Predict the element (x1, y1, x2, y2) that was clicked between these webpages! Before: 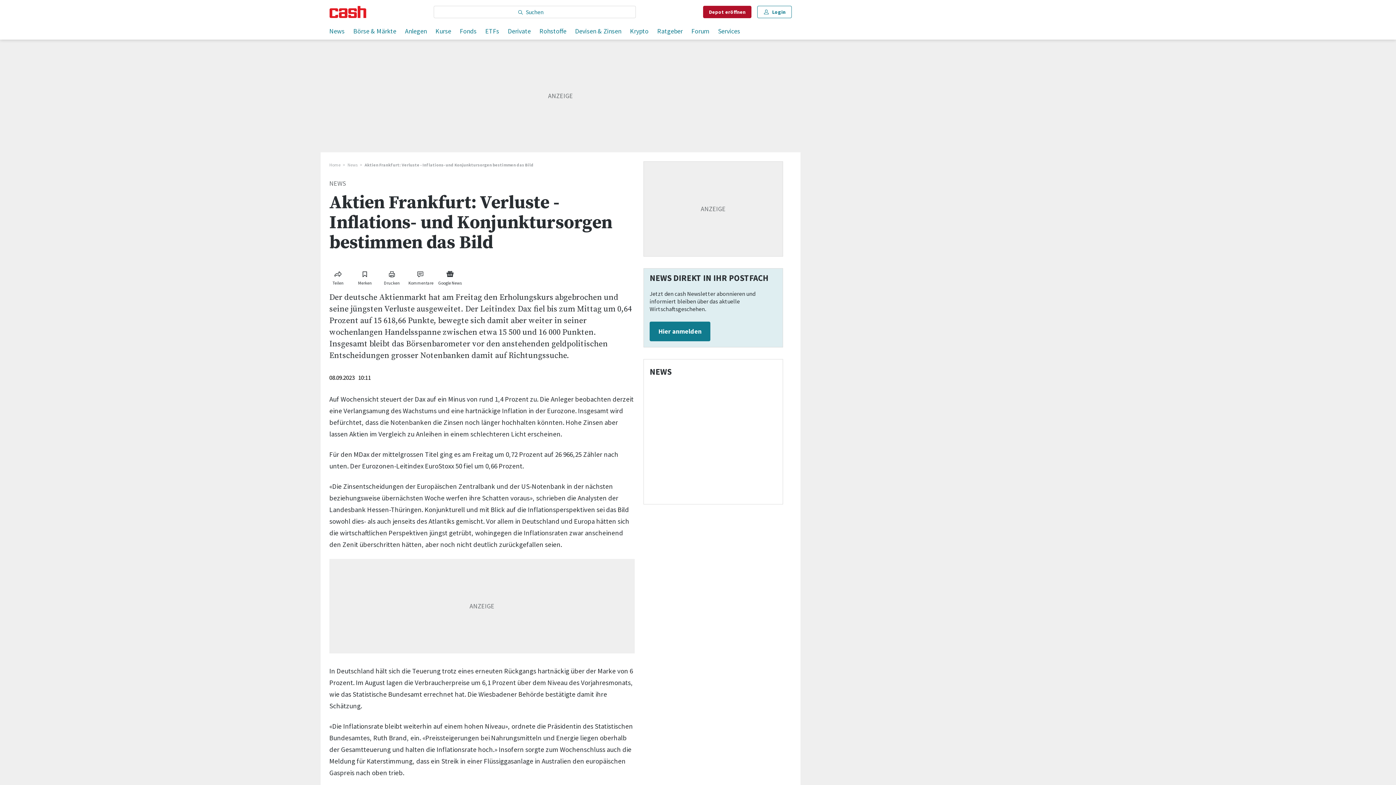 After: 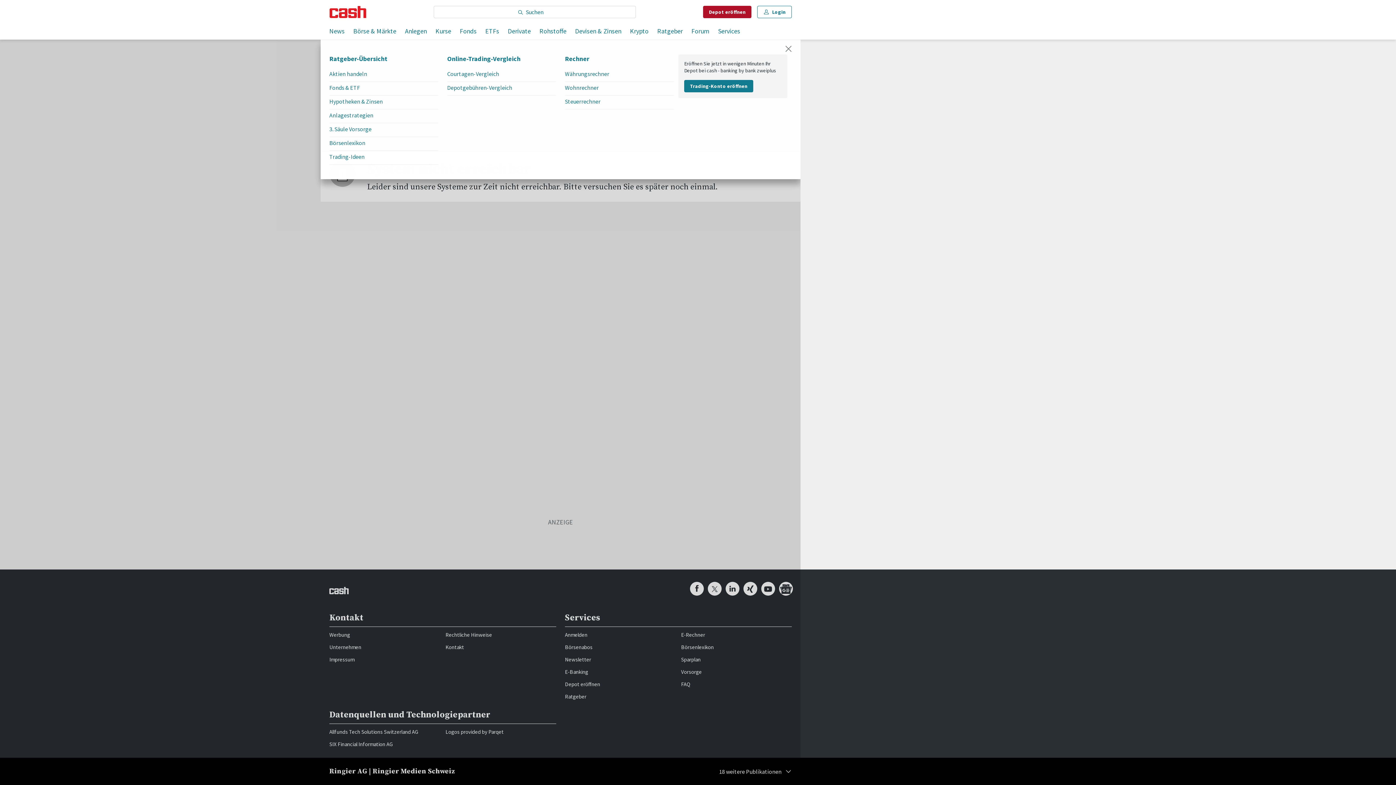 Action: bbox: (657, 24, 682, 39) label: Ratgeber